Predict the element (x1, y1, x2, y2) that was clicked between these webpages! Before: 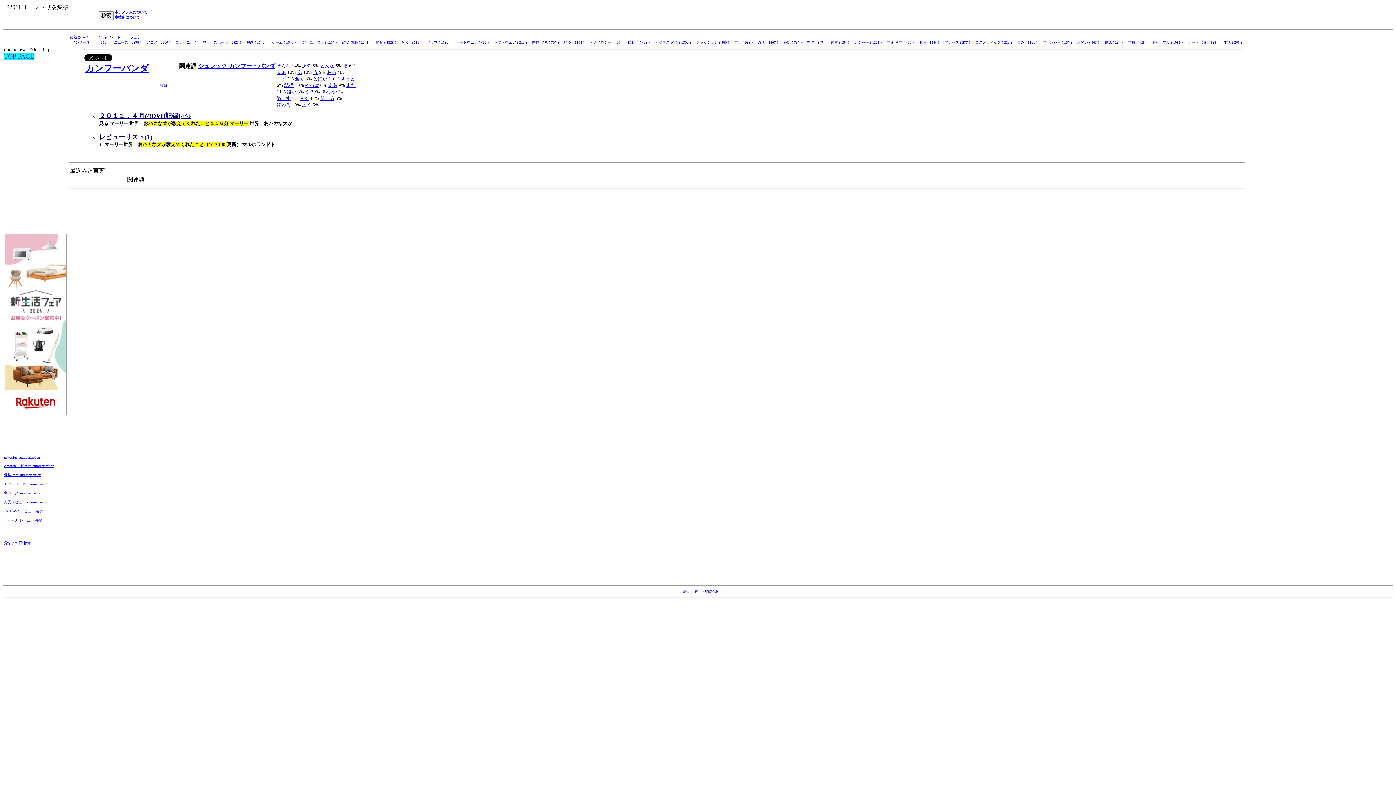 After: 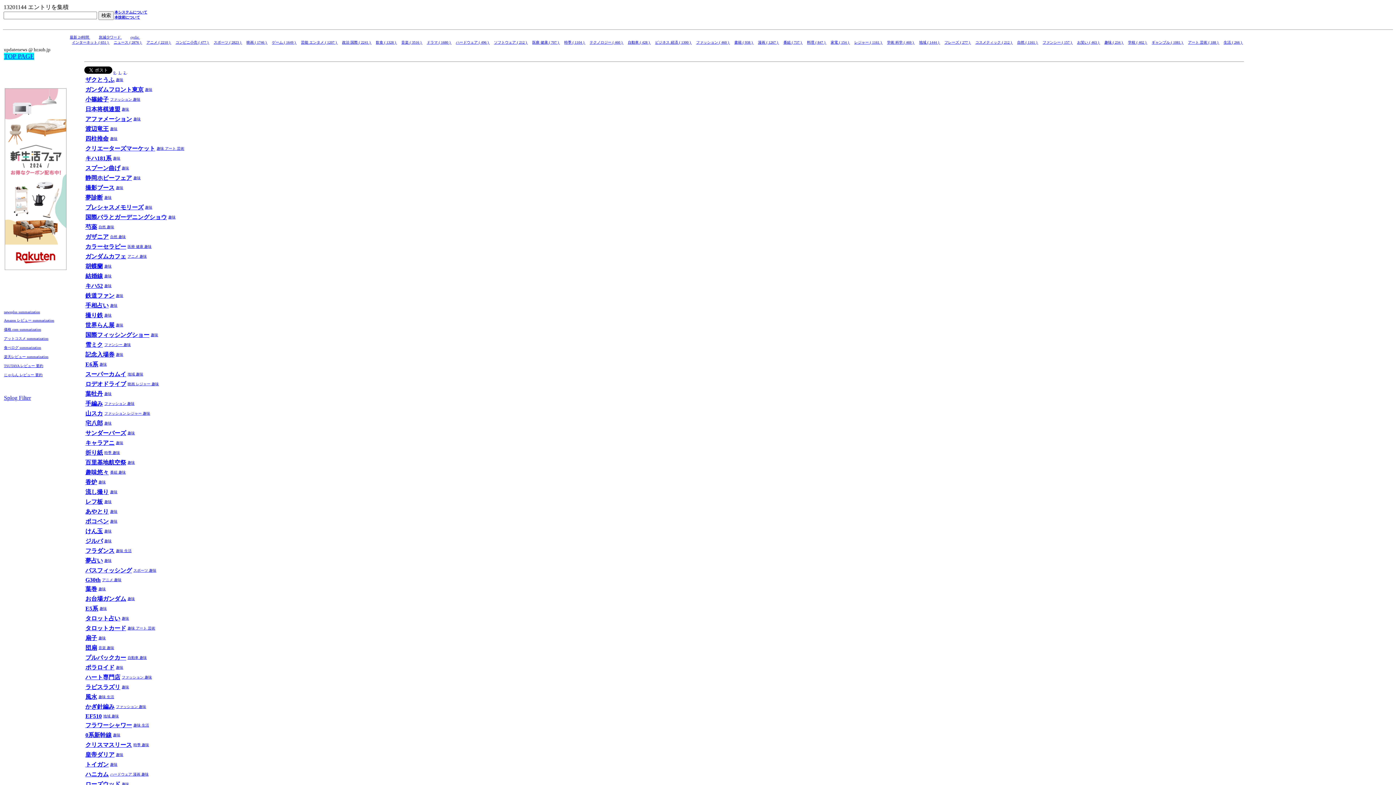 Action: bbox: (1104, 40, 1124, 44) label: 趣味 ( 234 ) 